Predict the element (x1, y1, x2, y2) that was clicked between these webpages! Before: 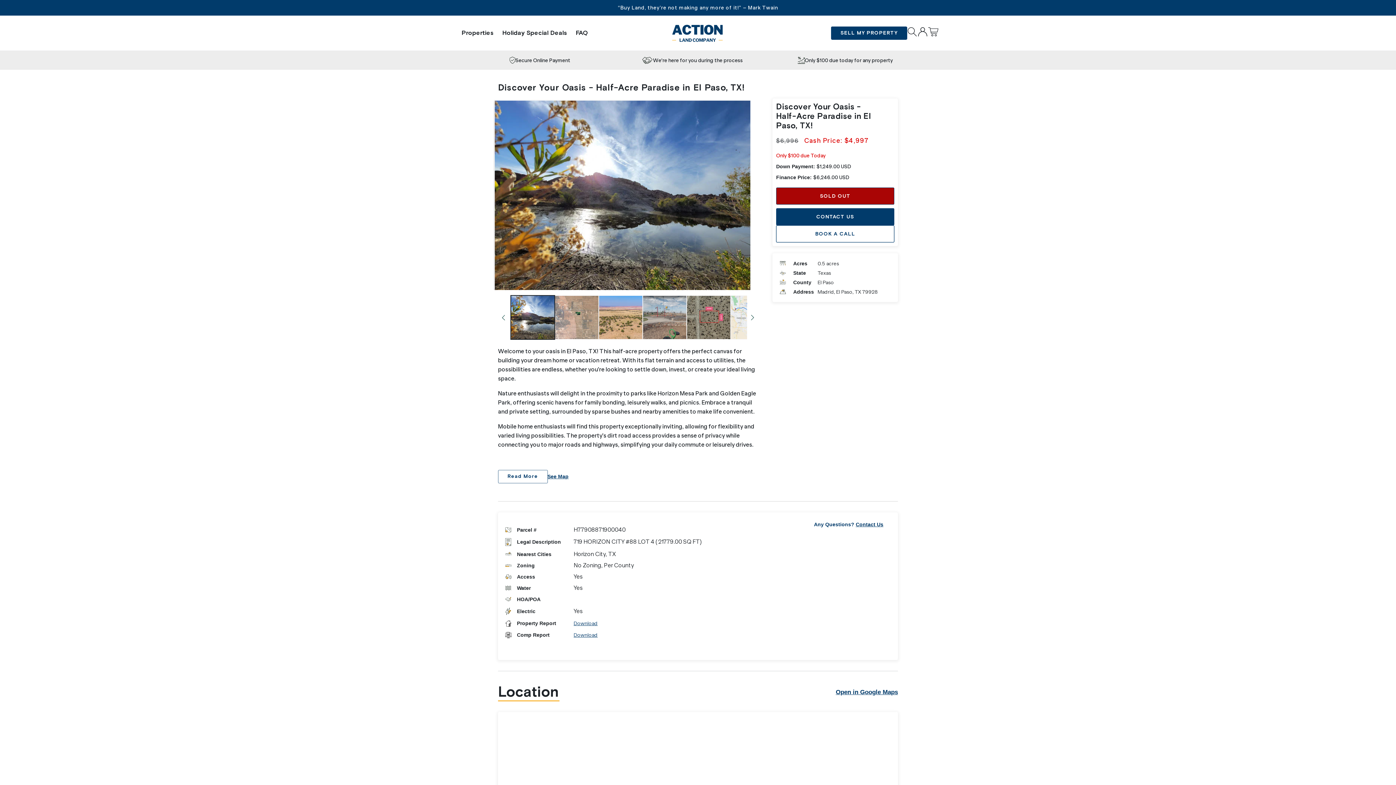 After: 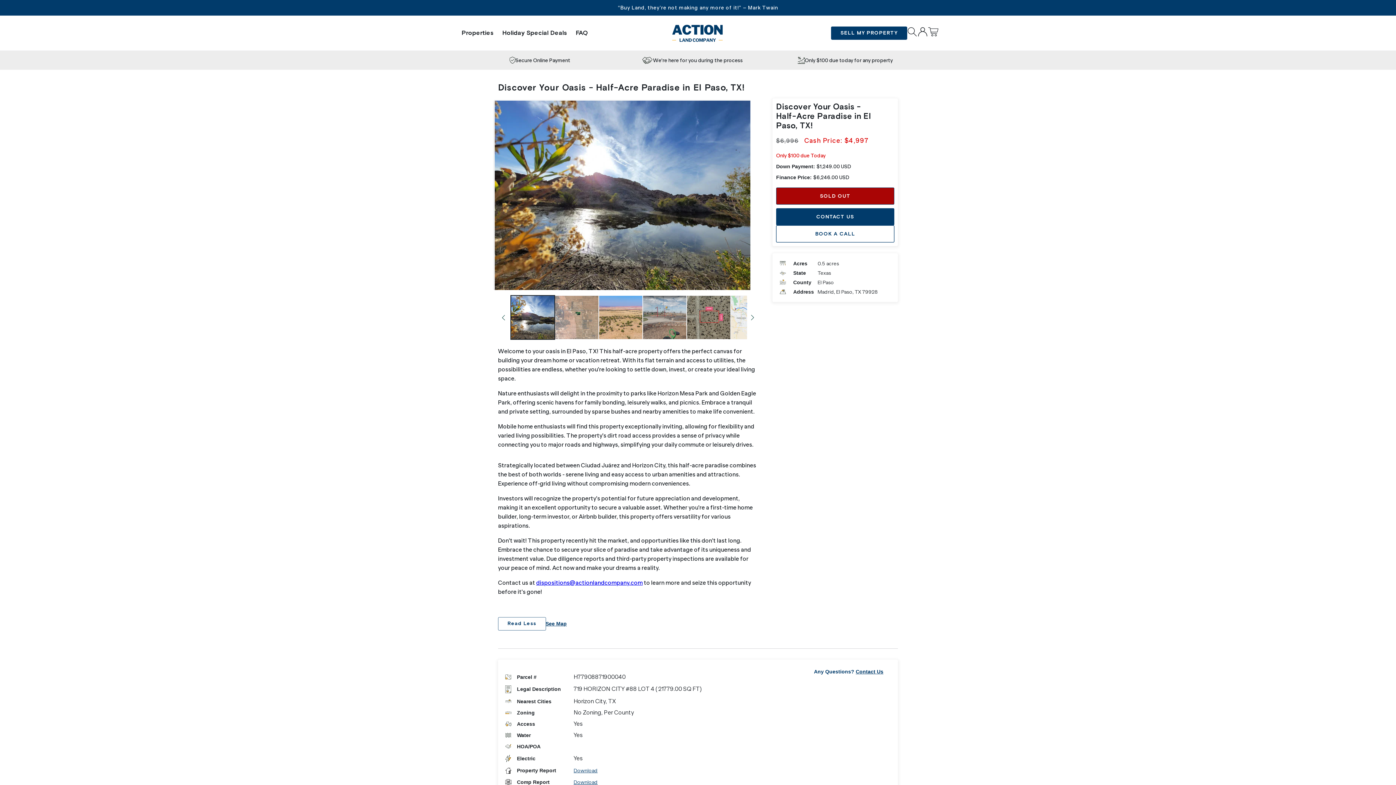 Action: label: Read More bbox: (498, 470, 547, 483)